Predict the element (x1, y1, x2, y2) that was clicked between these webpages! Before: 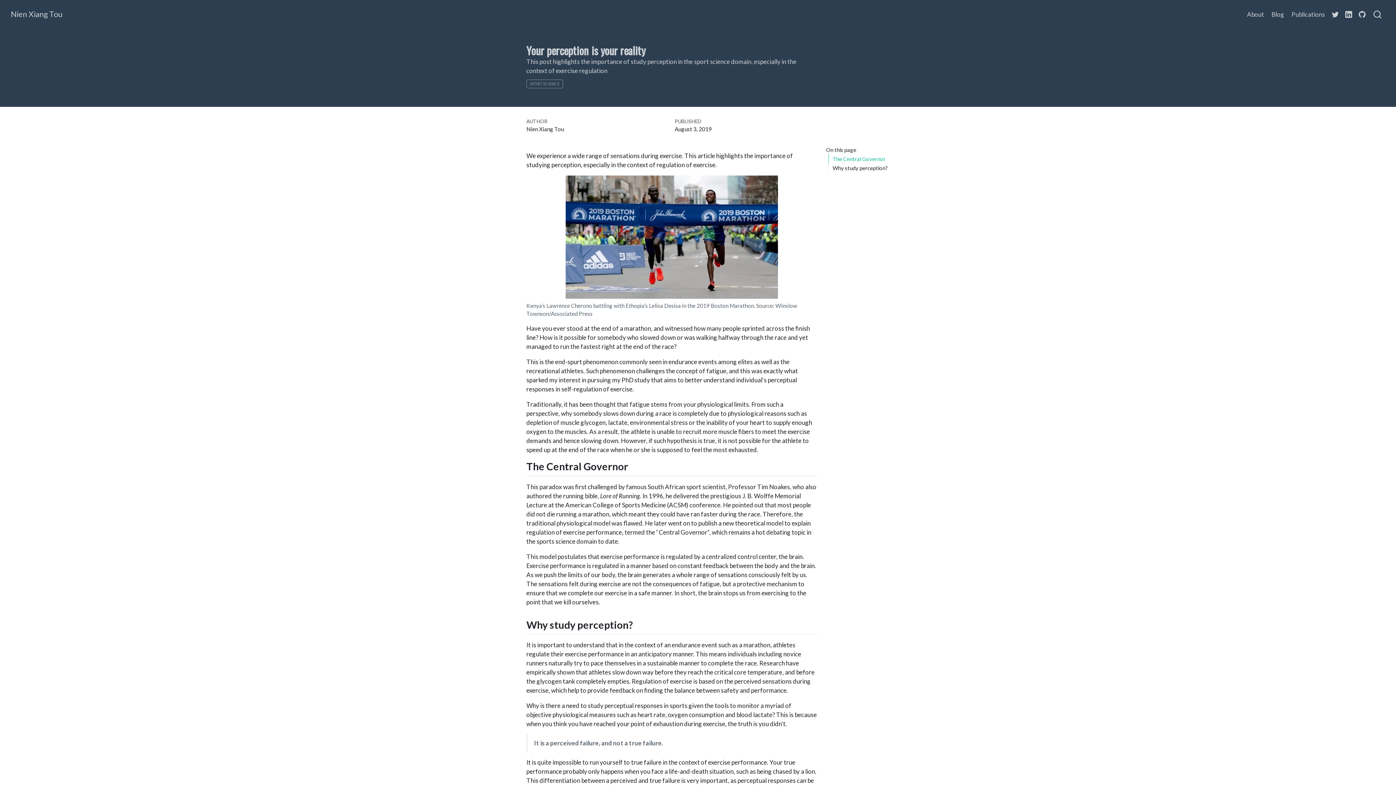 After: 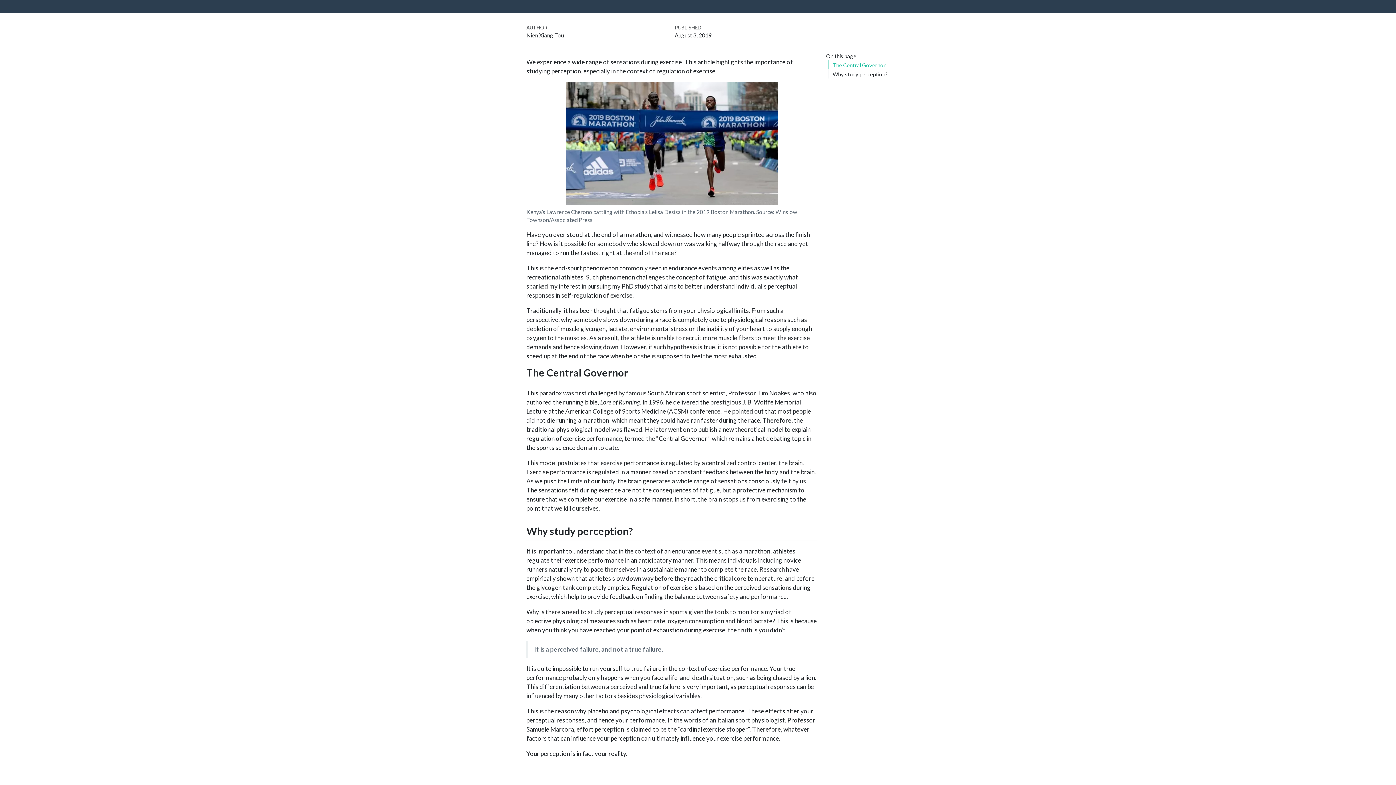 Action: label: The Central Governor bbox: (828, 154, 904, 163)